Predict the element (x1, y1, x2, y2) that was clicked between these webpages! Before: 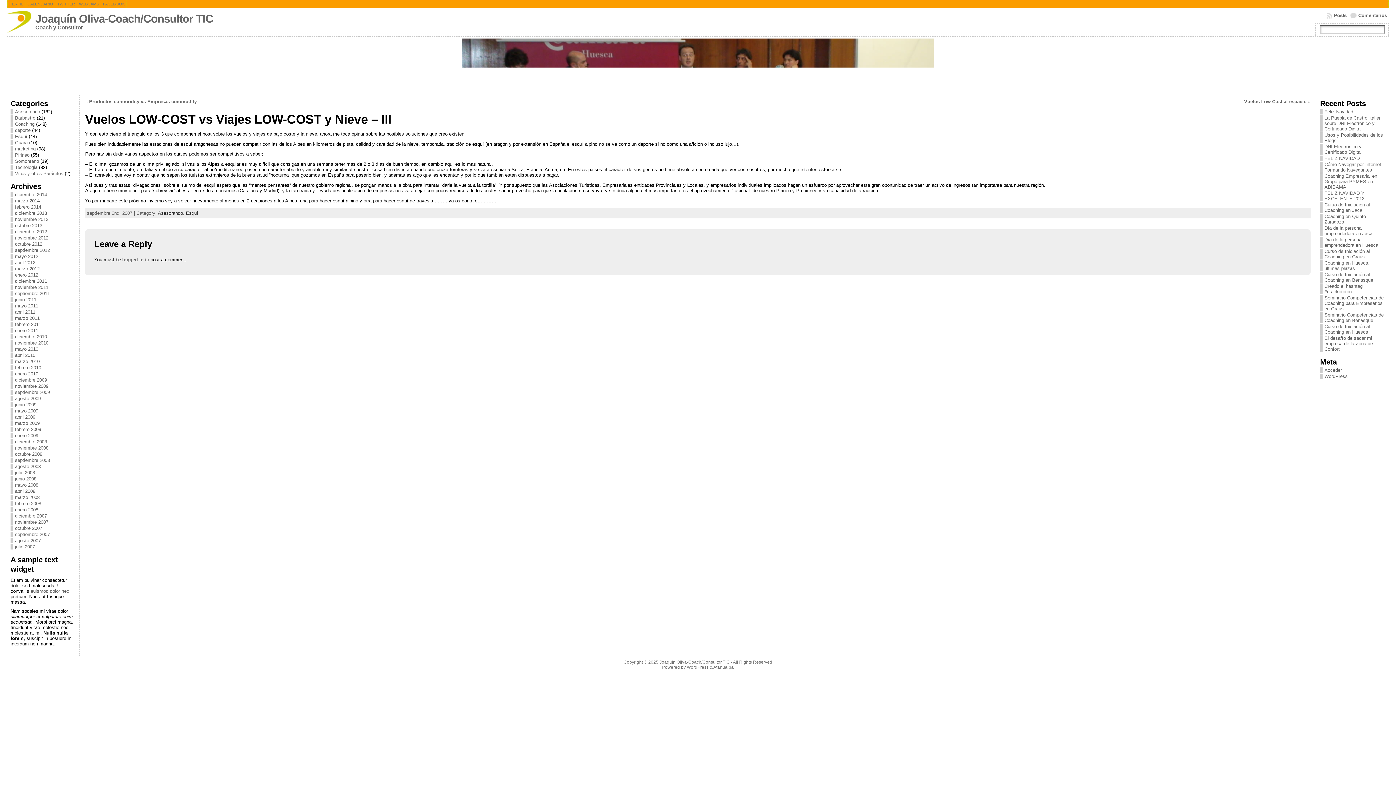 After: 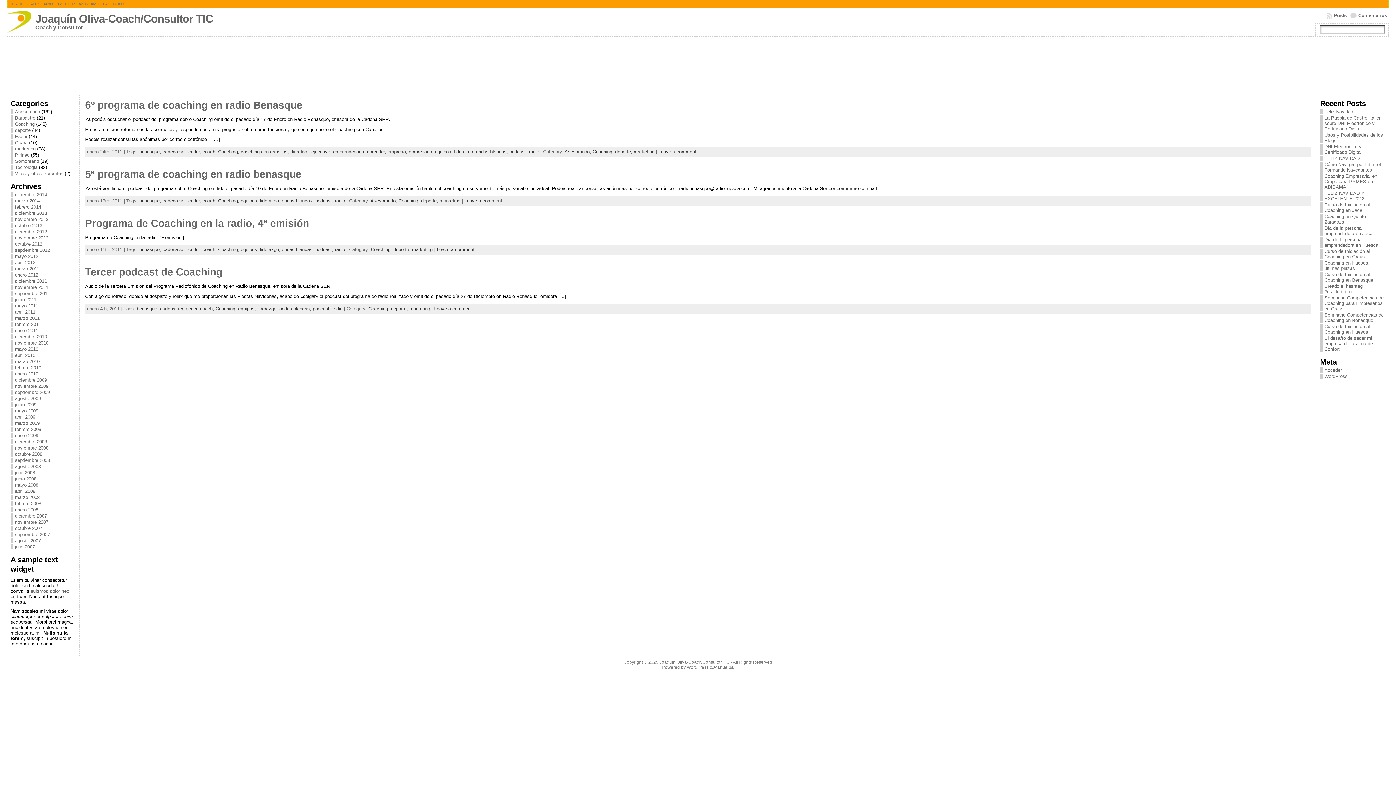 Action: bbox: (14, 328, 38, 333) label: enero 2011